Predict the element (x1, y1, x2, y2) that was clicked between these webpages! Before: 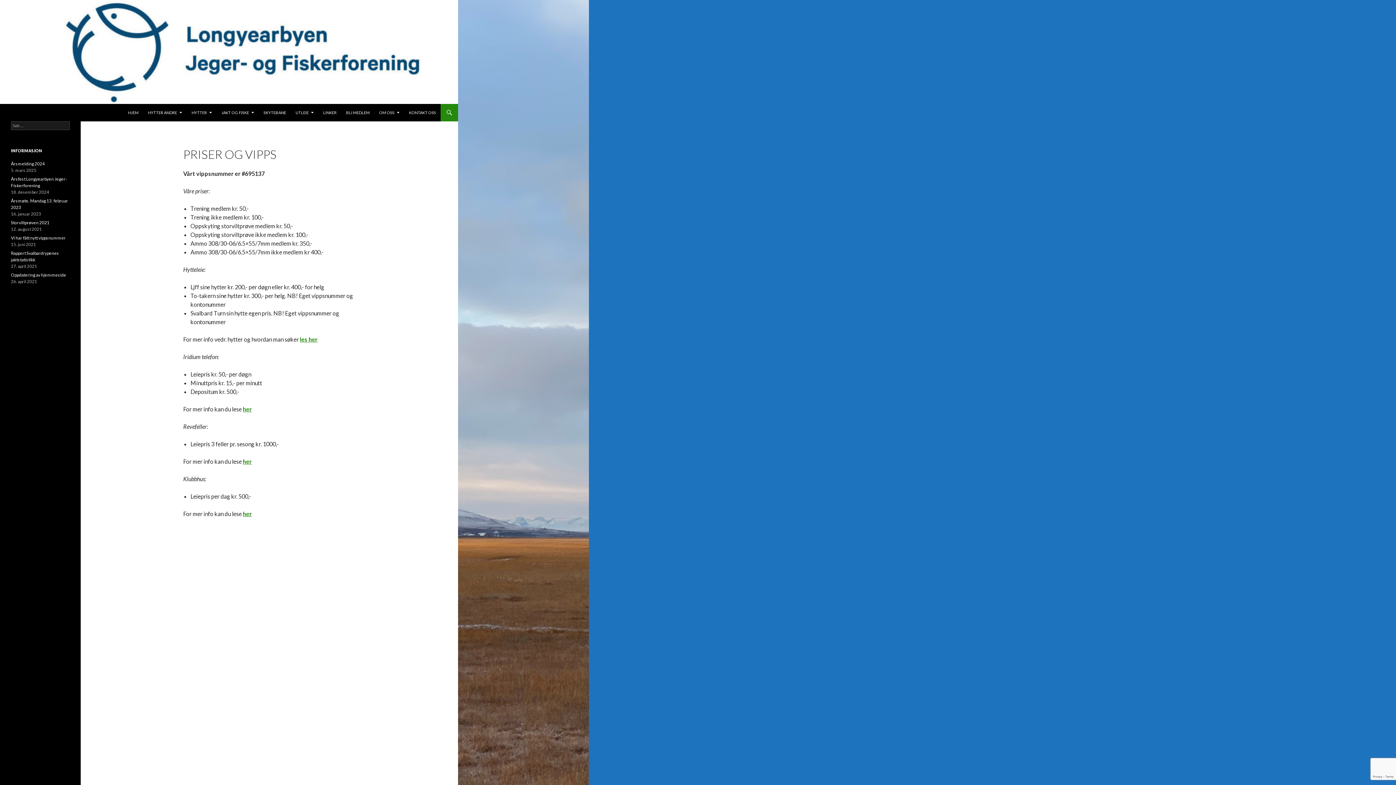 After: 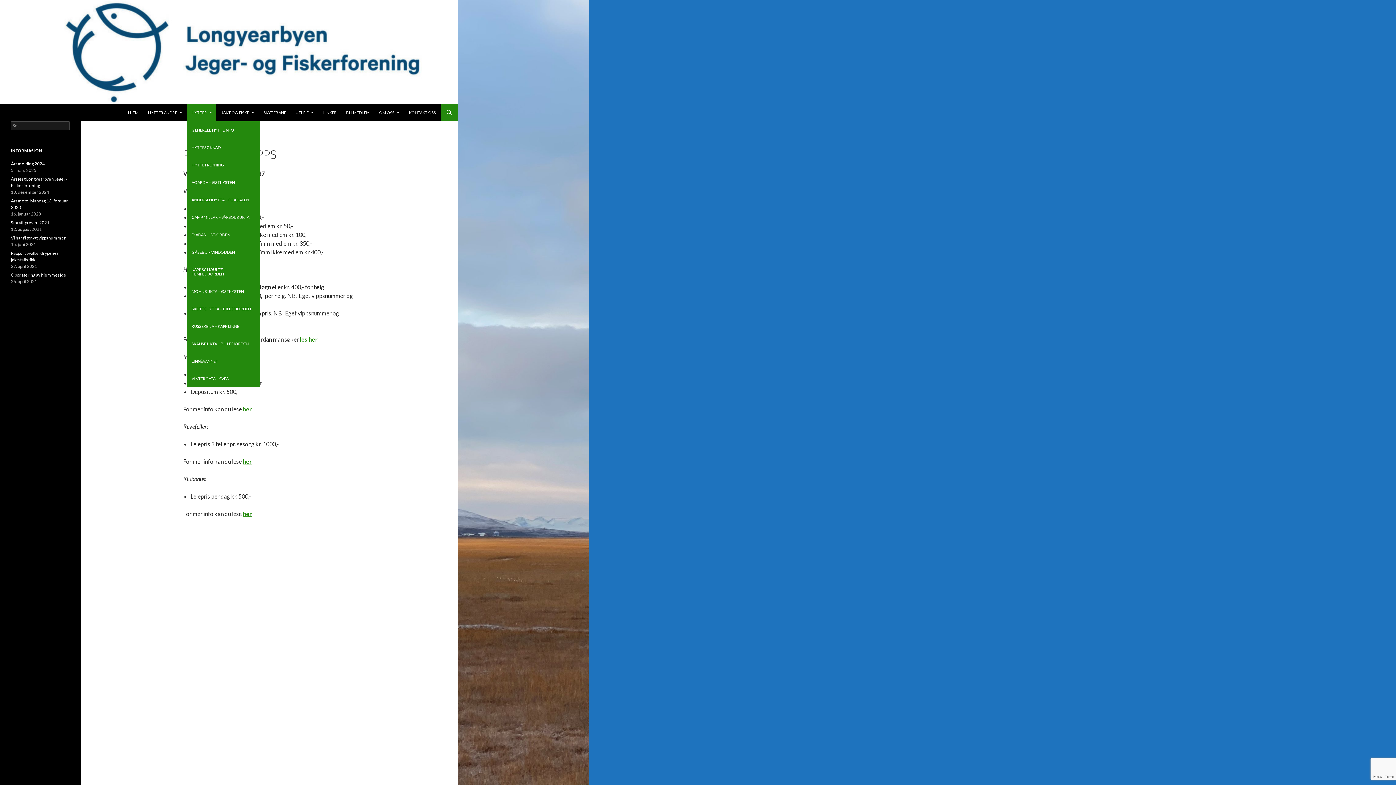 Action: bbox: (187, 104, 216, 121) label: HYTTER